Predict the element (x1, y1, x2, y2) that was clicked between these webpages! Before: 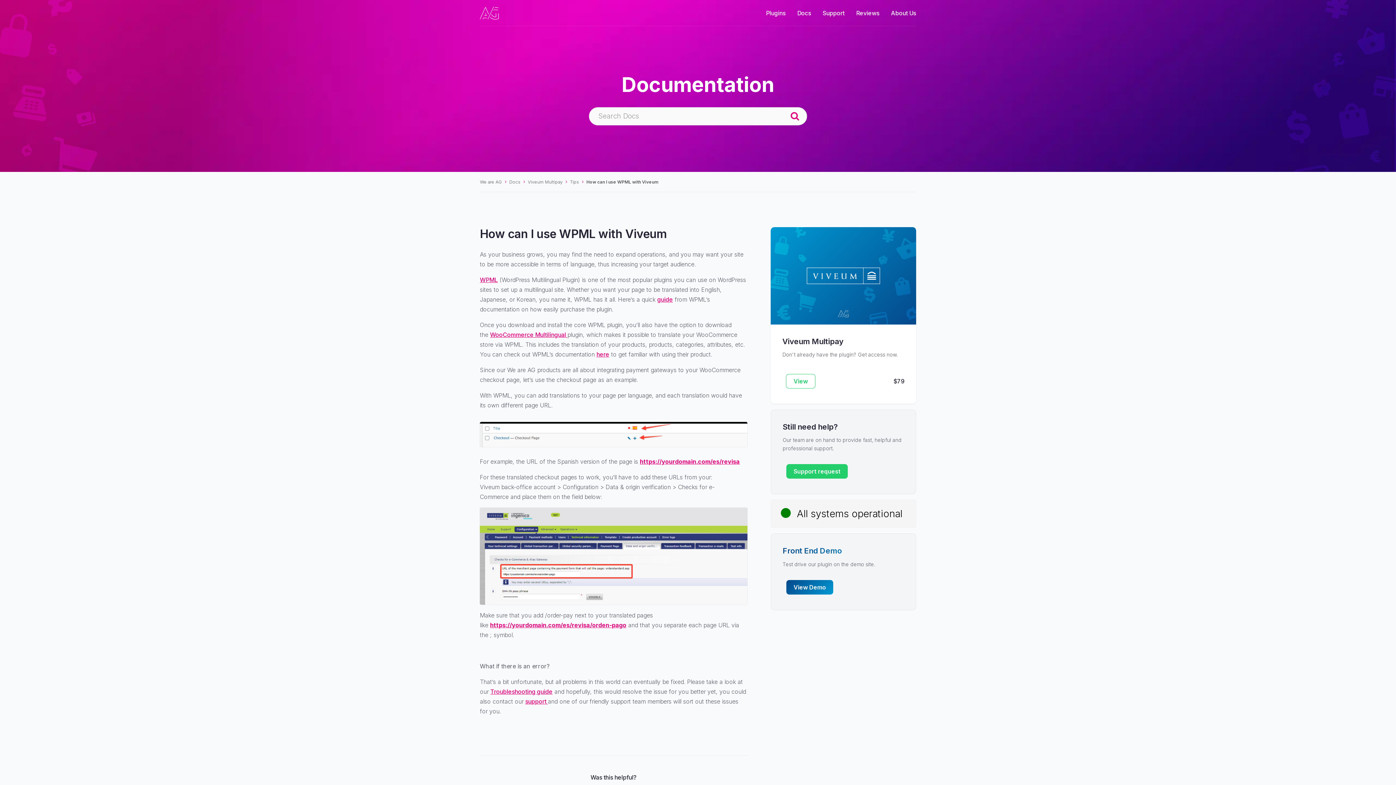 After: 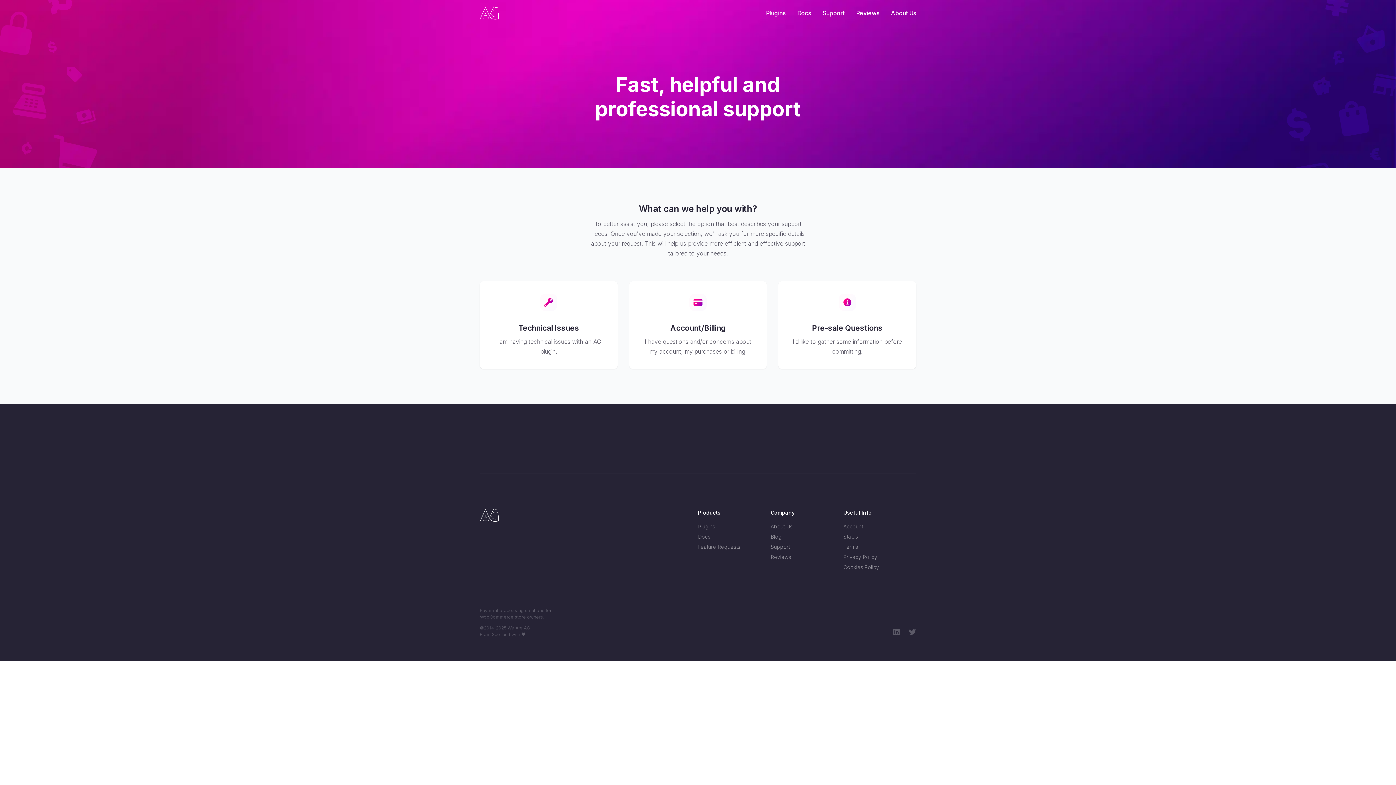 Action: label: support  bbox: (525, 698, 548, 705)